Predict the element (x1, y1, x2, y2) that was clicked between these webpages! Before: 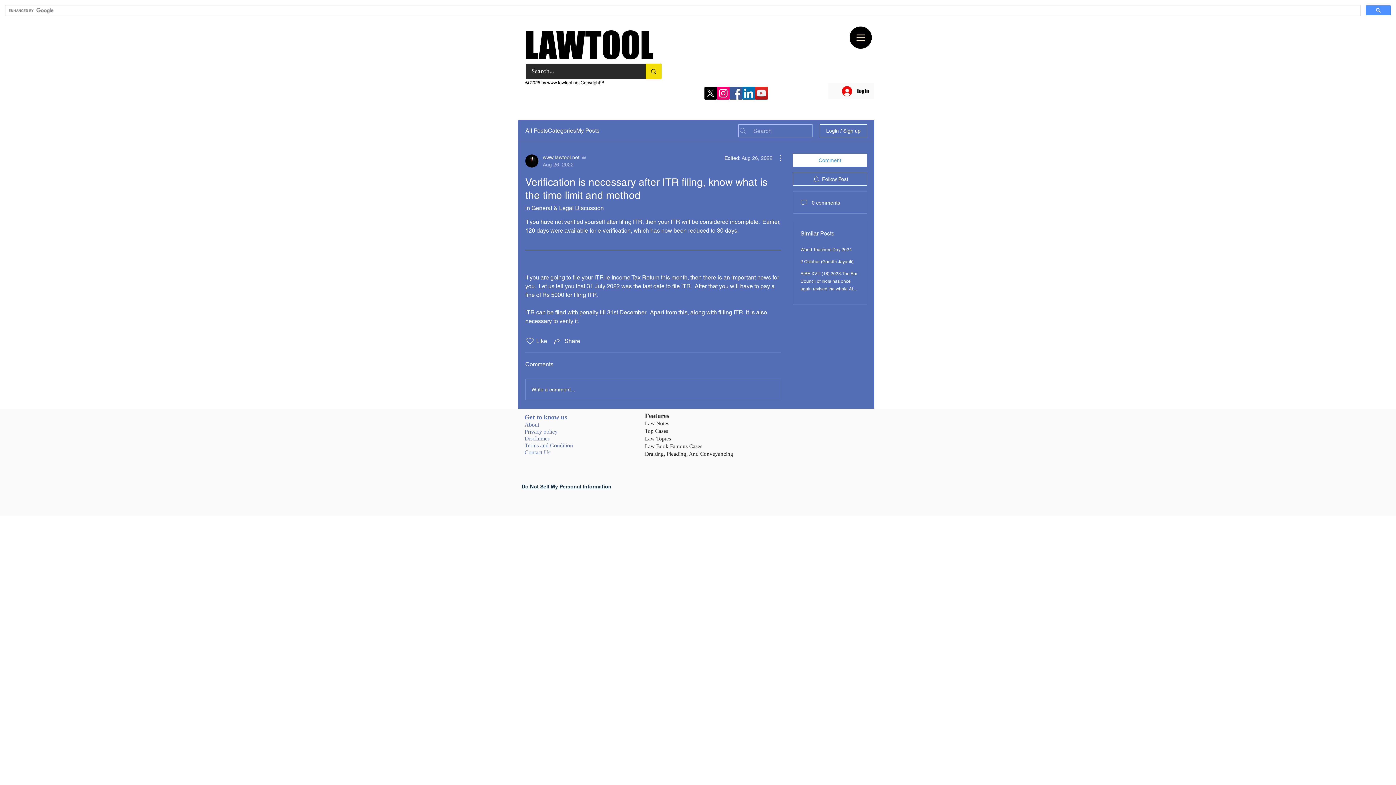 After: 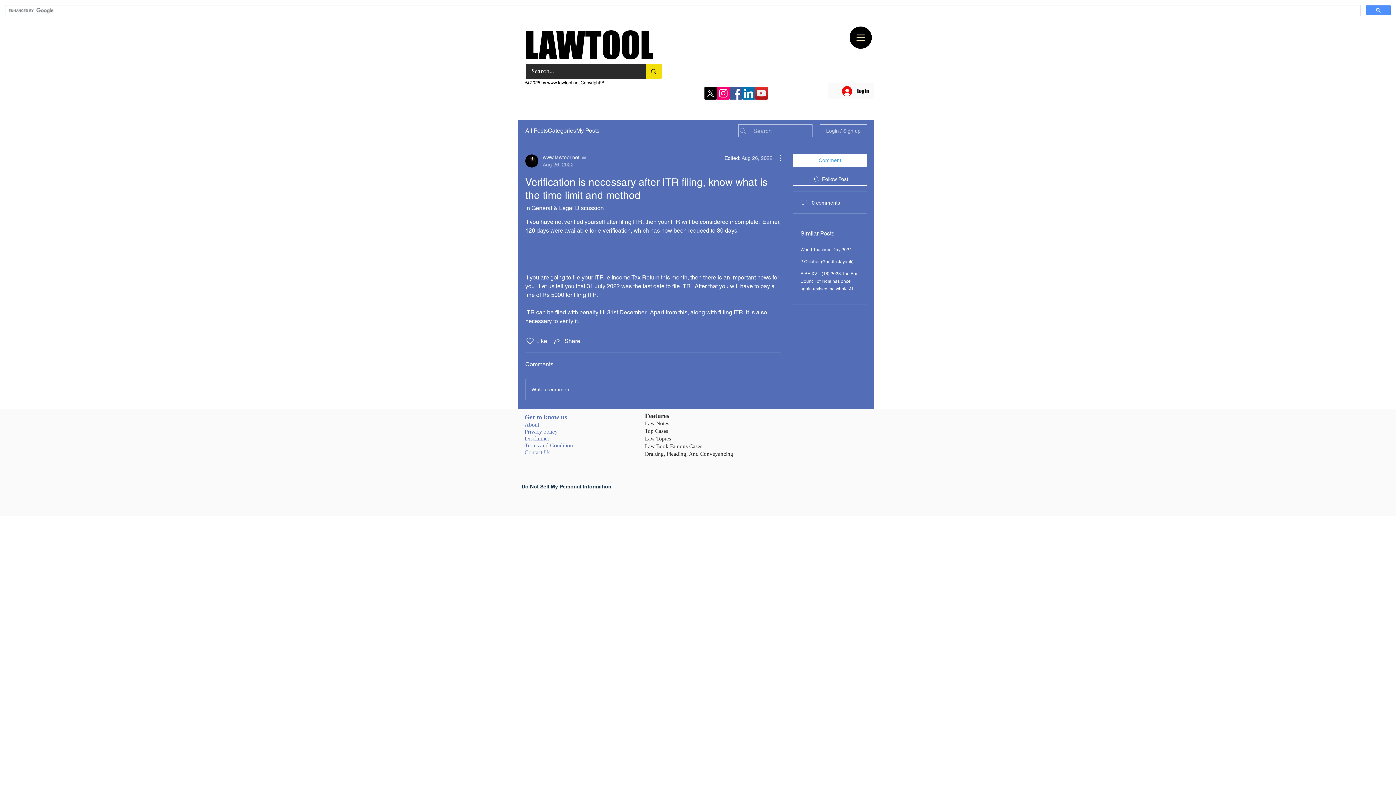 Action: label: Login / Sign up bbox: (820, 124, 867, 137)